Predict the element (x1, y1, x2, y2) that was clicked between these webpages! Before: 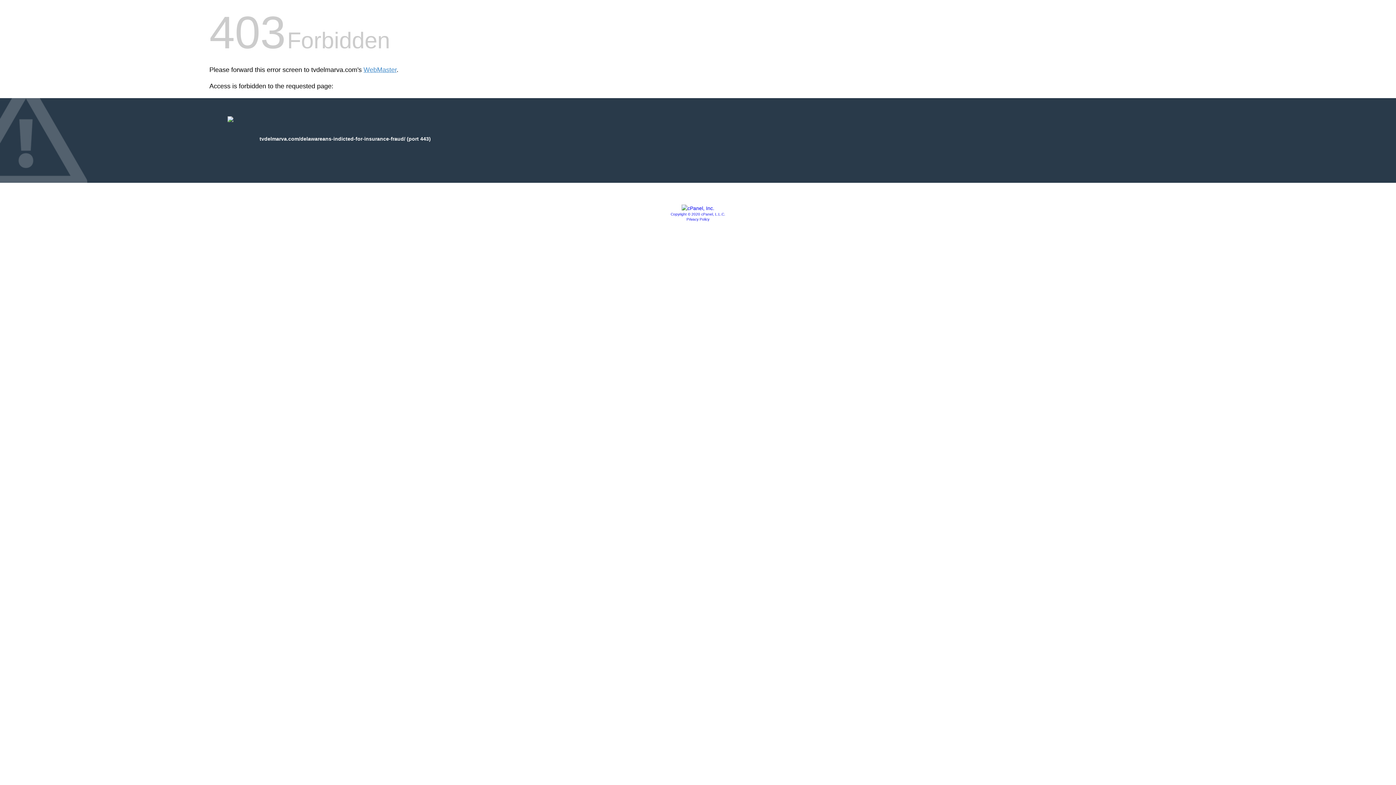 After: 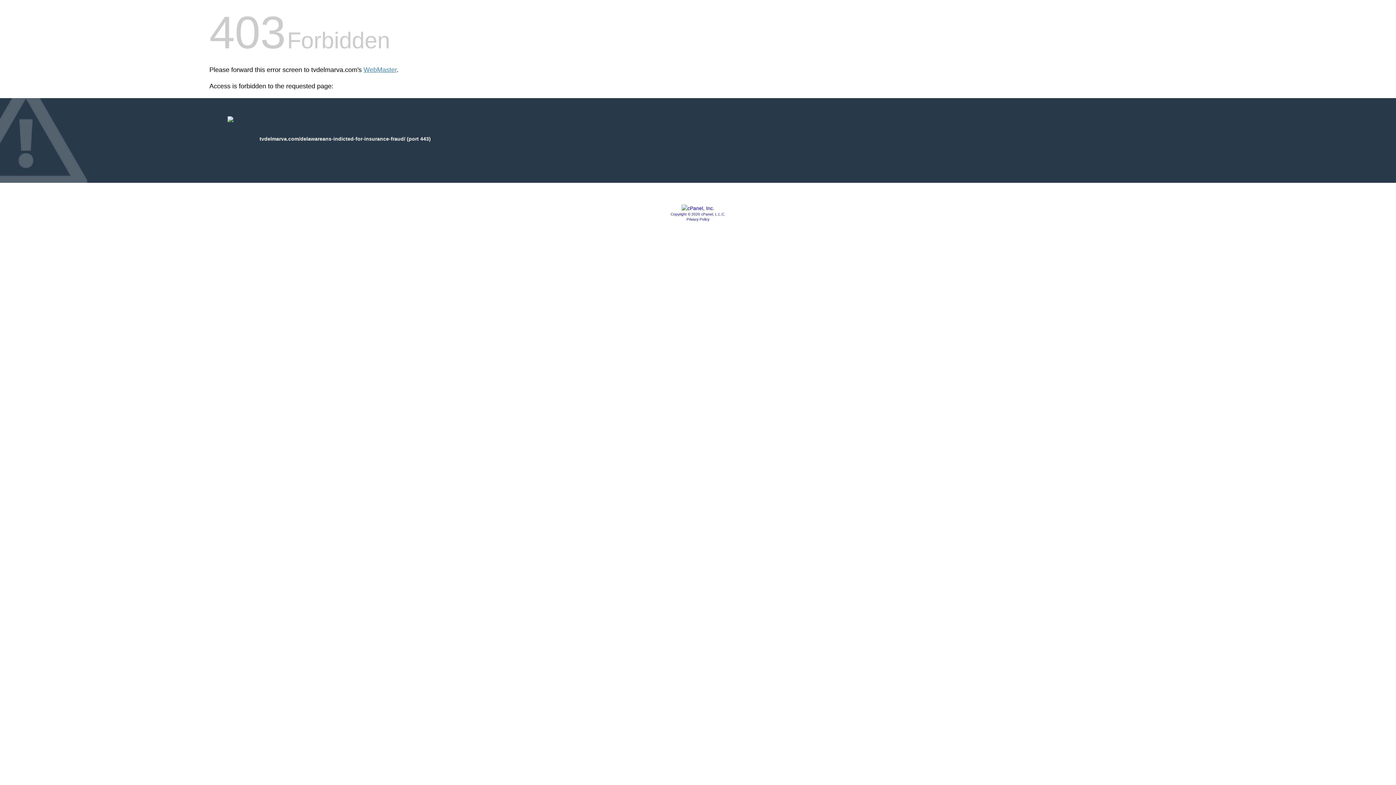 Action: bbox: (670, 212, 725, 216) label: Copyright © 2020 cPanel, L.L.C.